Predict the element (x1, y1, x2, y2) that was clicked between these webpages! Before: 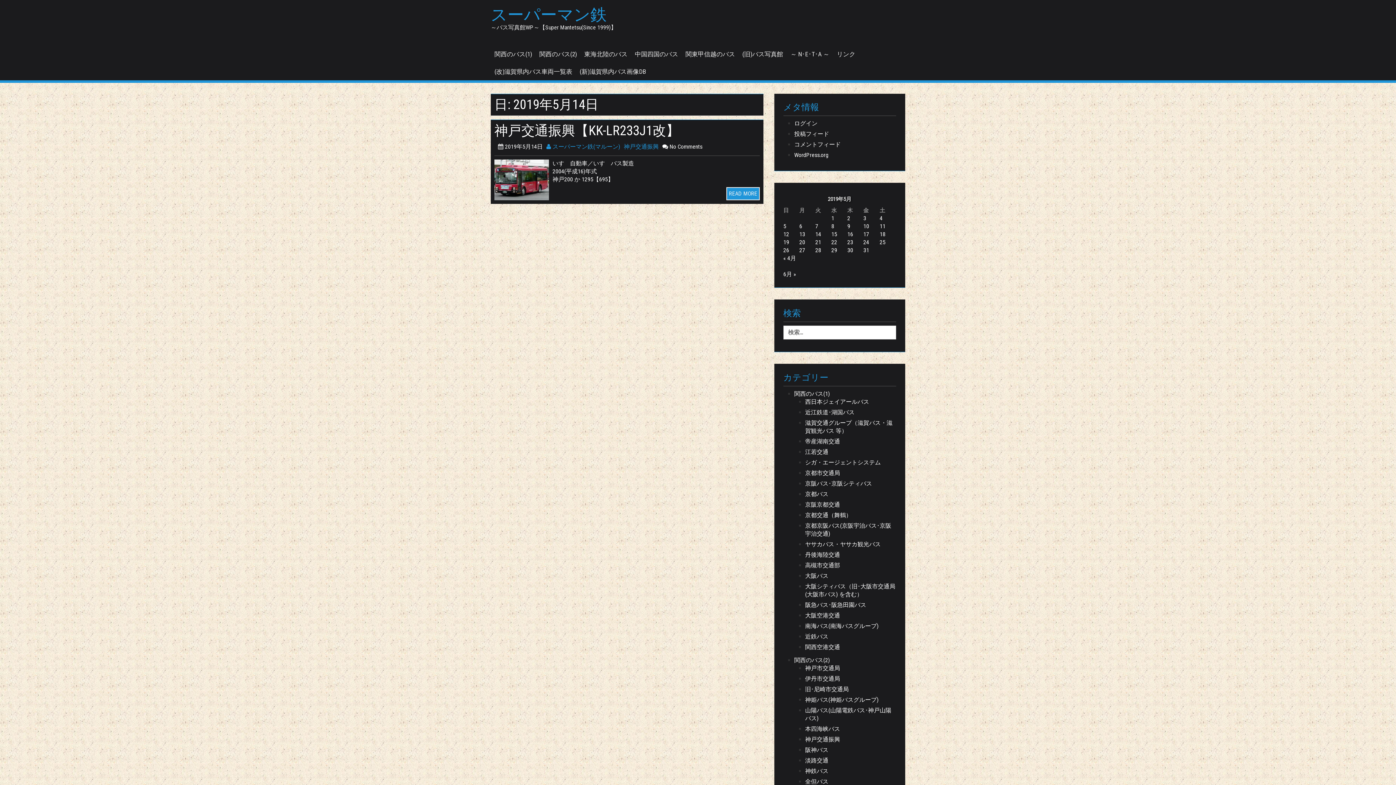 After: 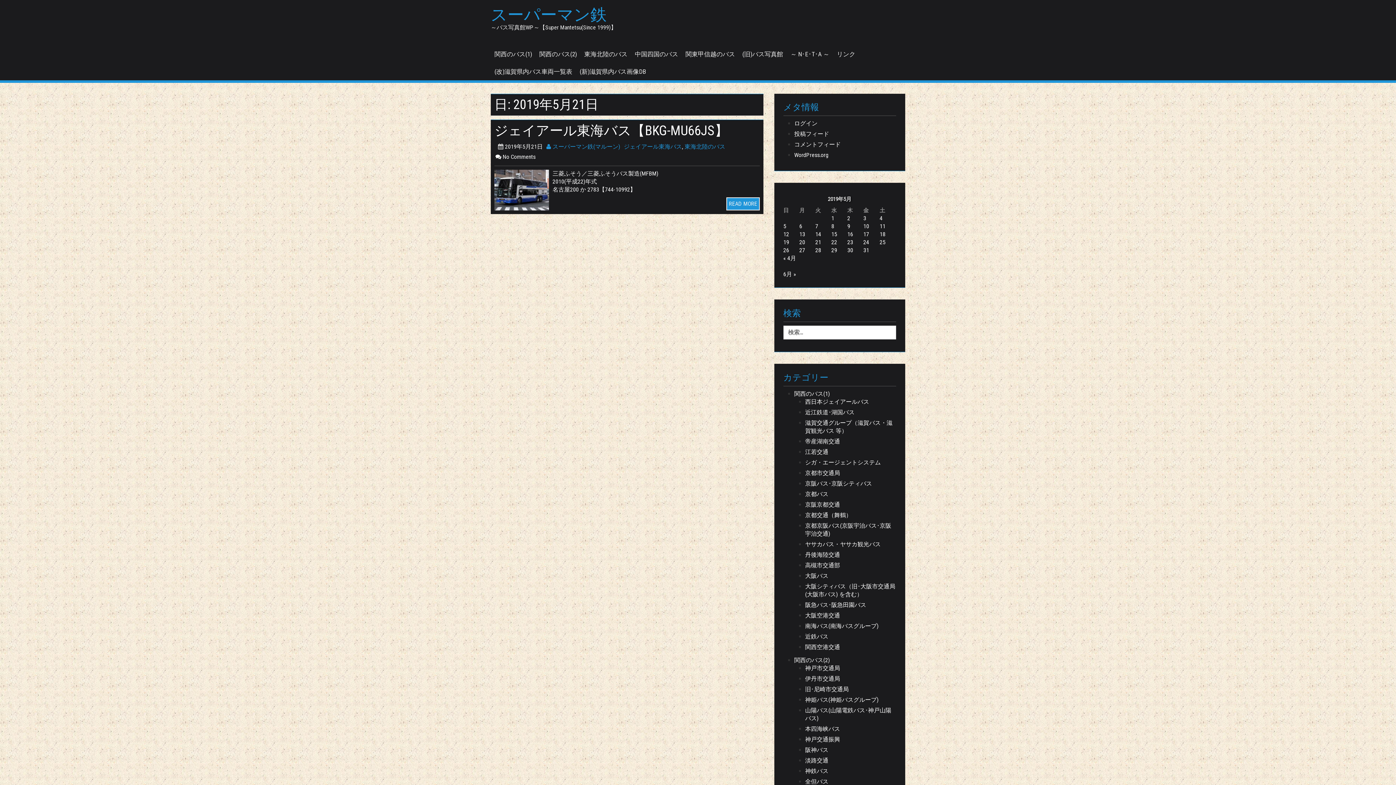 Action: bbox: (815, 238, 831, 246) label: 2019年5月21日 に投稿を公開